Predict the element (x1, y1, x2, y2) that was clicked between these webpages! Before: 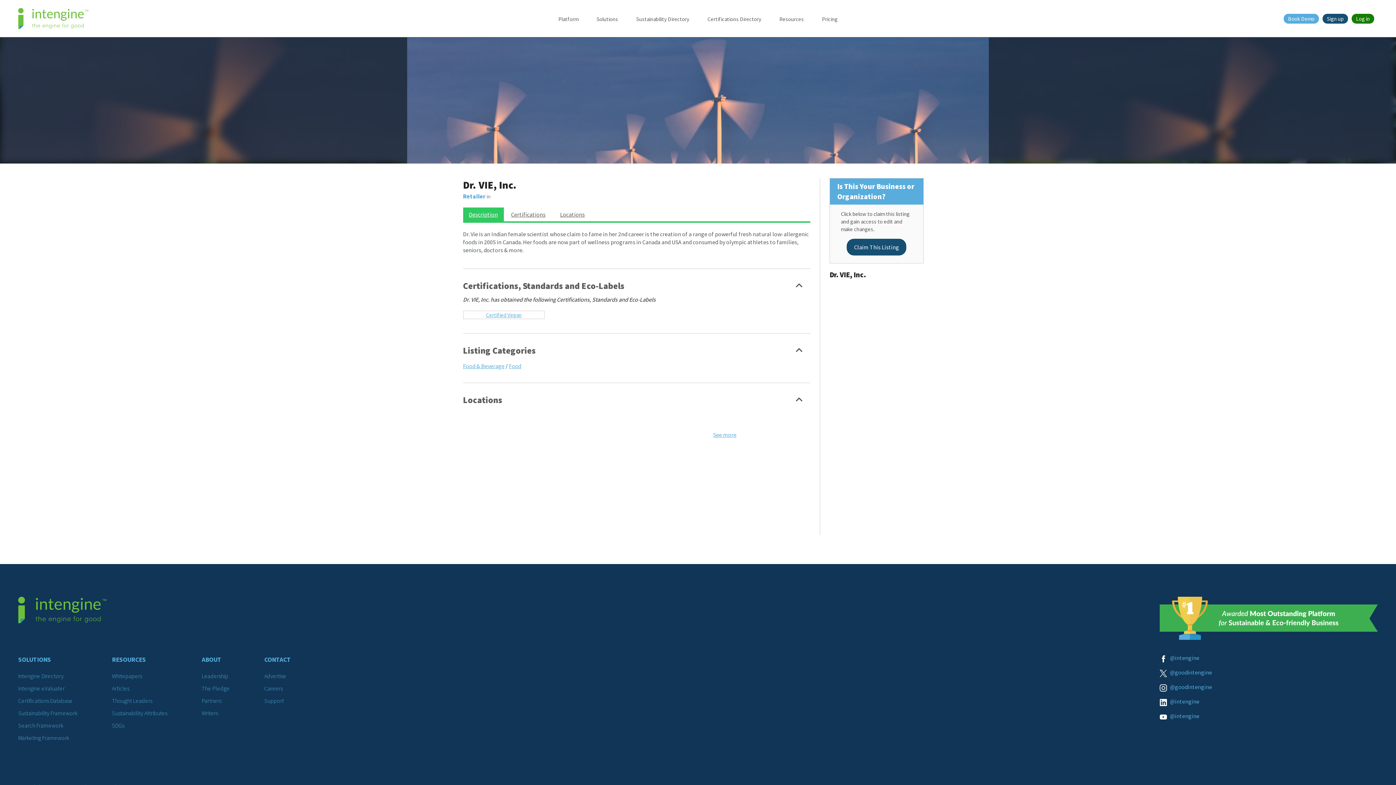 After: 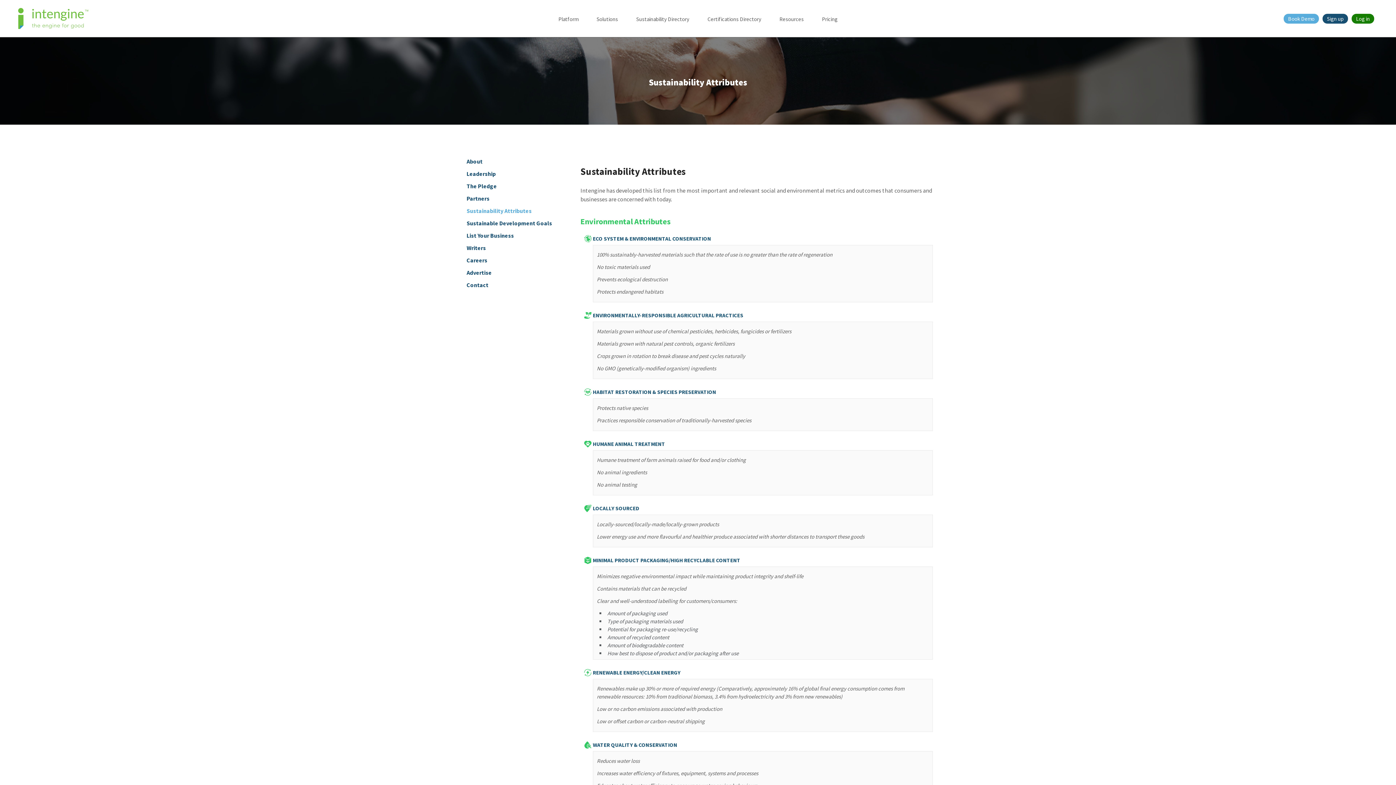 Action: label: Sustainability Attributes bbox: (112, 709, 167, 716)